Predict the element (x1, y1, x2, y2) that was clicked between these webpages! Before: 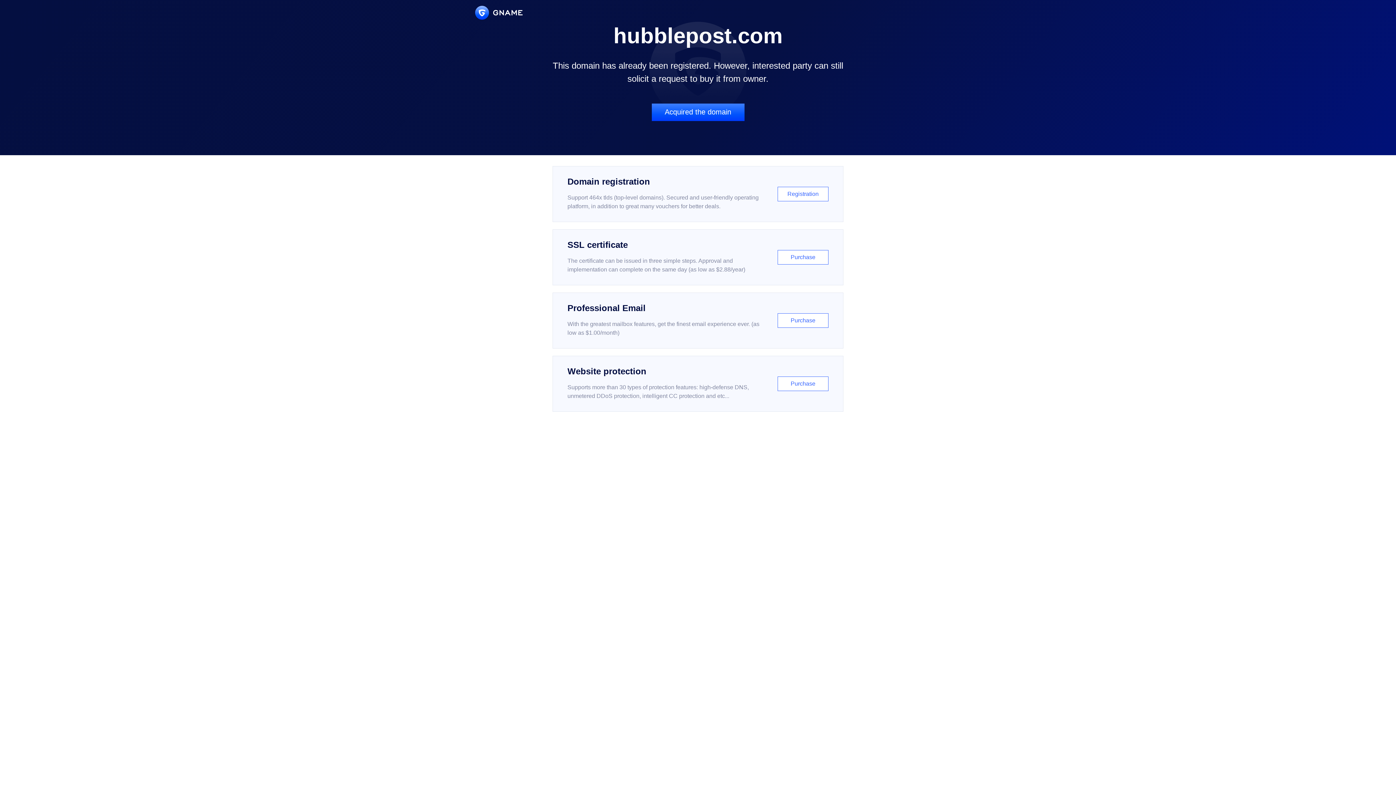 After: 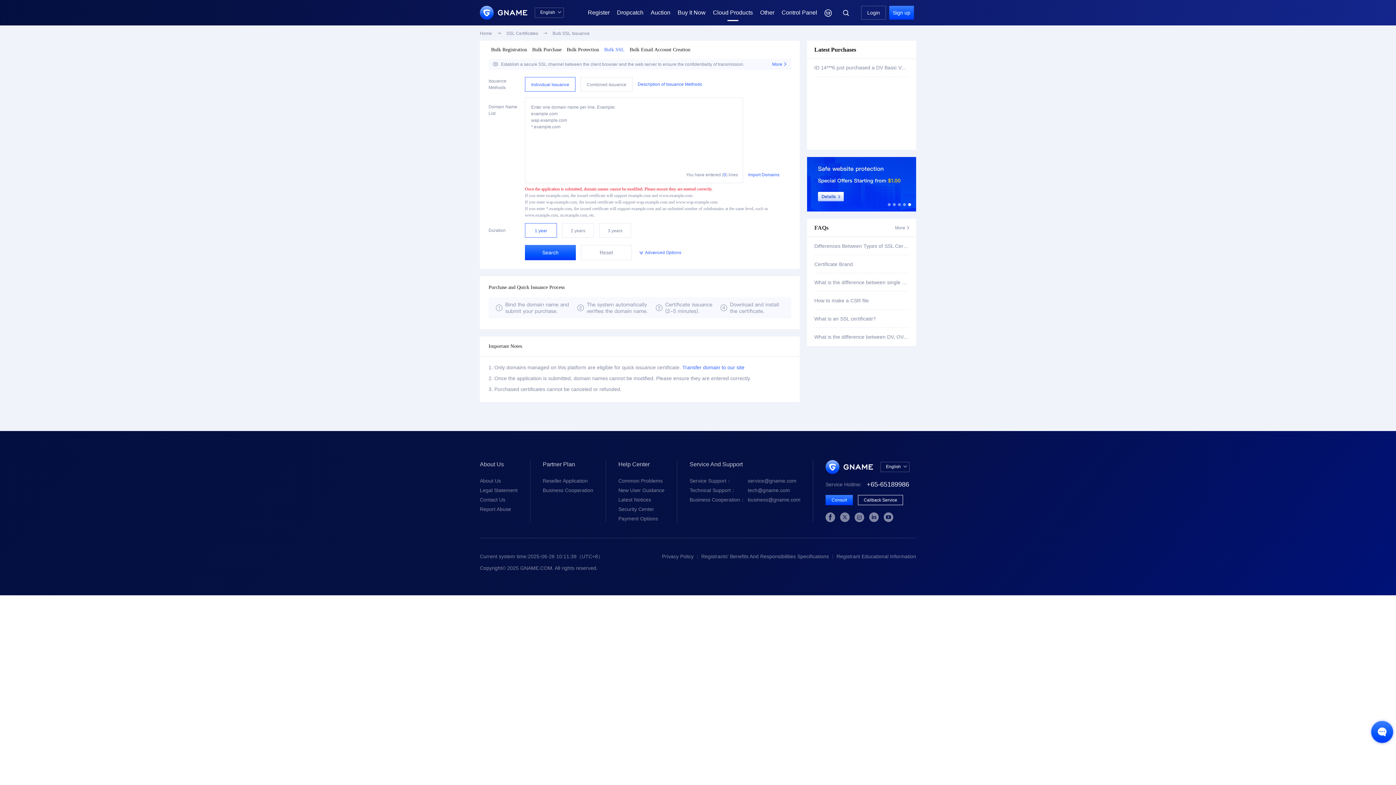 Action: bbox: (552, 229, 843, 285) label: SSL certificate

The certificate can be issued in three simple steps. Approval and implementation can complete on the same day (as low as $2.88/year)

Purchase